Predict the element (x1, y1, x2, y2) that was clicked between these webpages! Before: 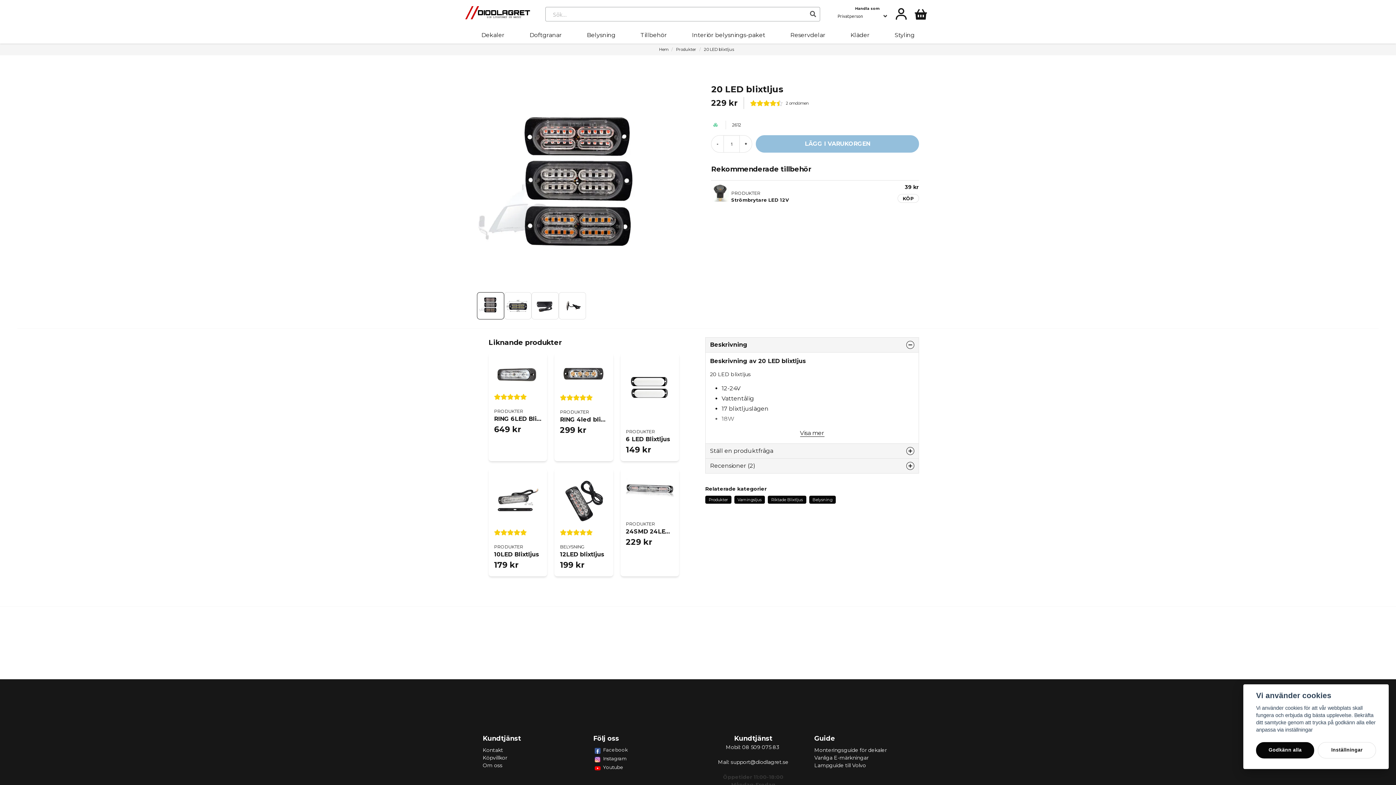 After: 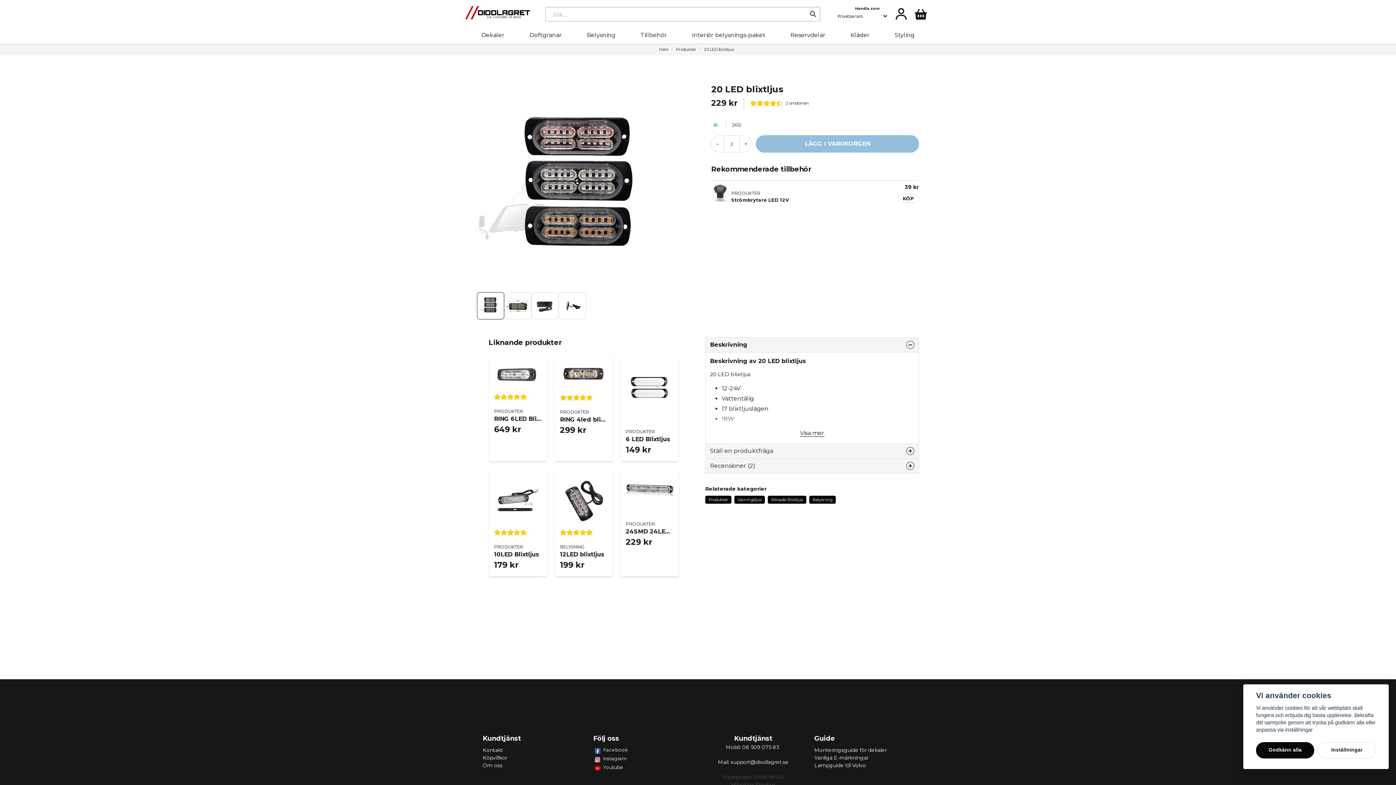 Action: bbox: (739, 135, 752, 152) label: +